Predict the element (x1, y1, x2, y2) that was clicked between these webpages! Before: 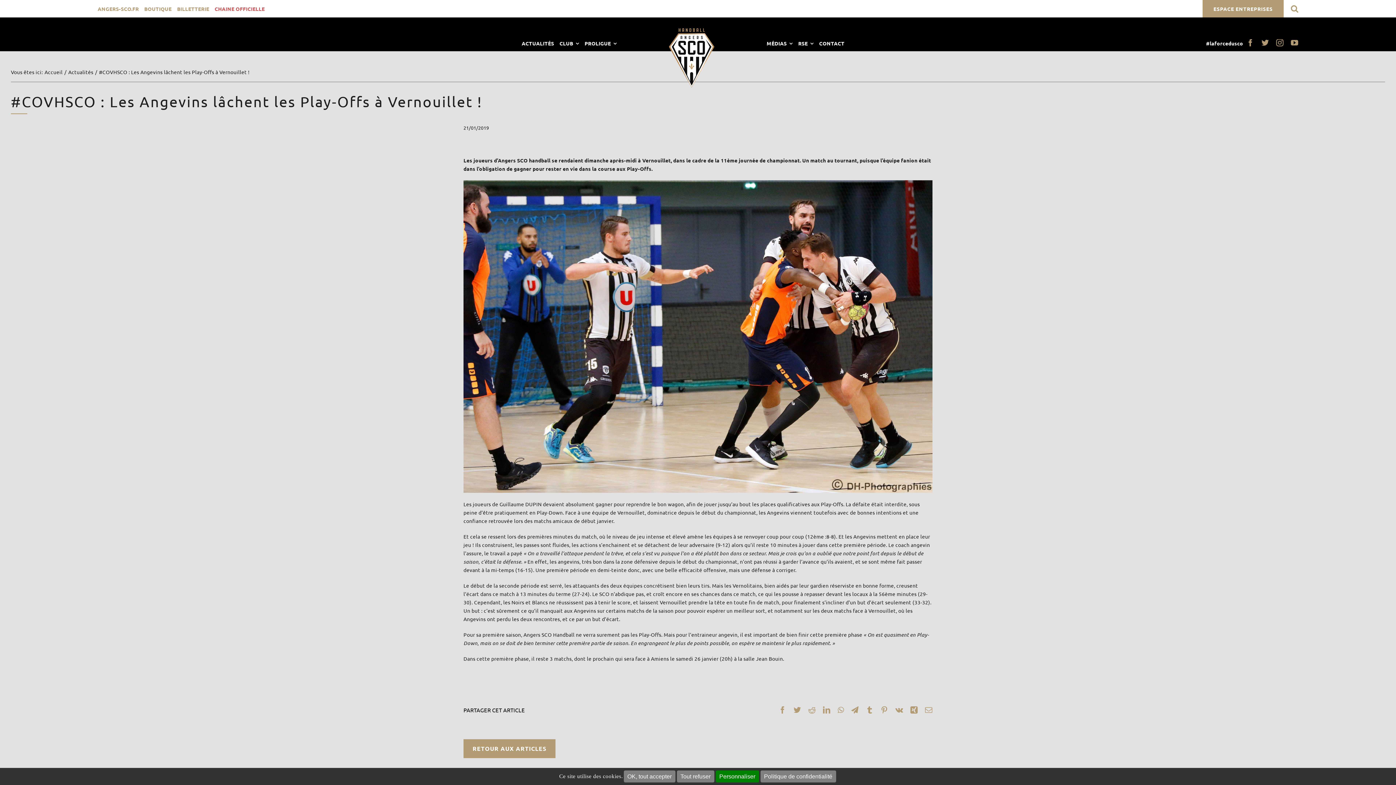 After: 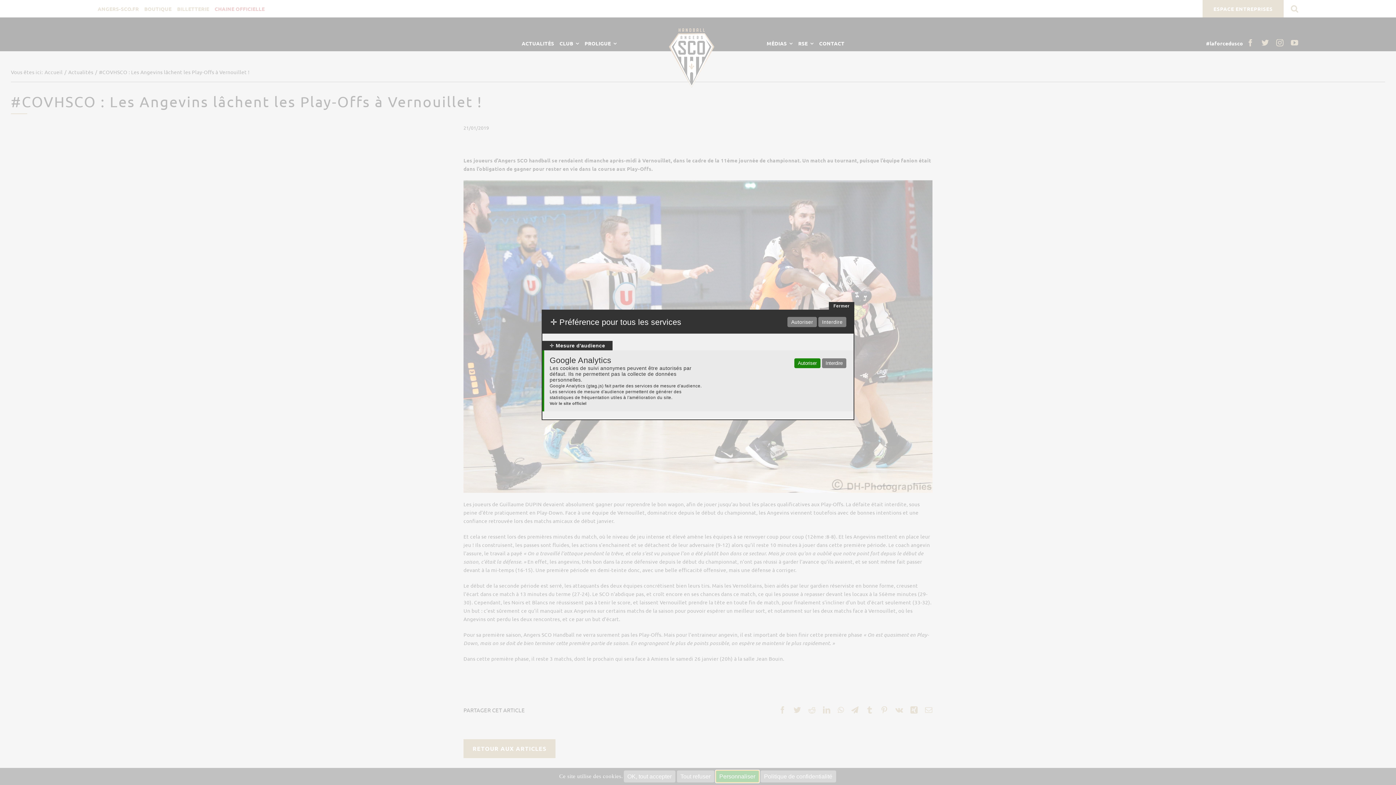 Action: bbox: (715, 770, 759, 782) label: Personnaliser